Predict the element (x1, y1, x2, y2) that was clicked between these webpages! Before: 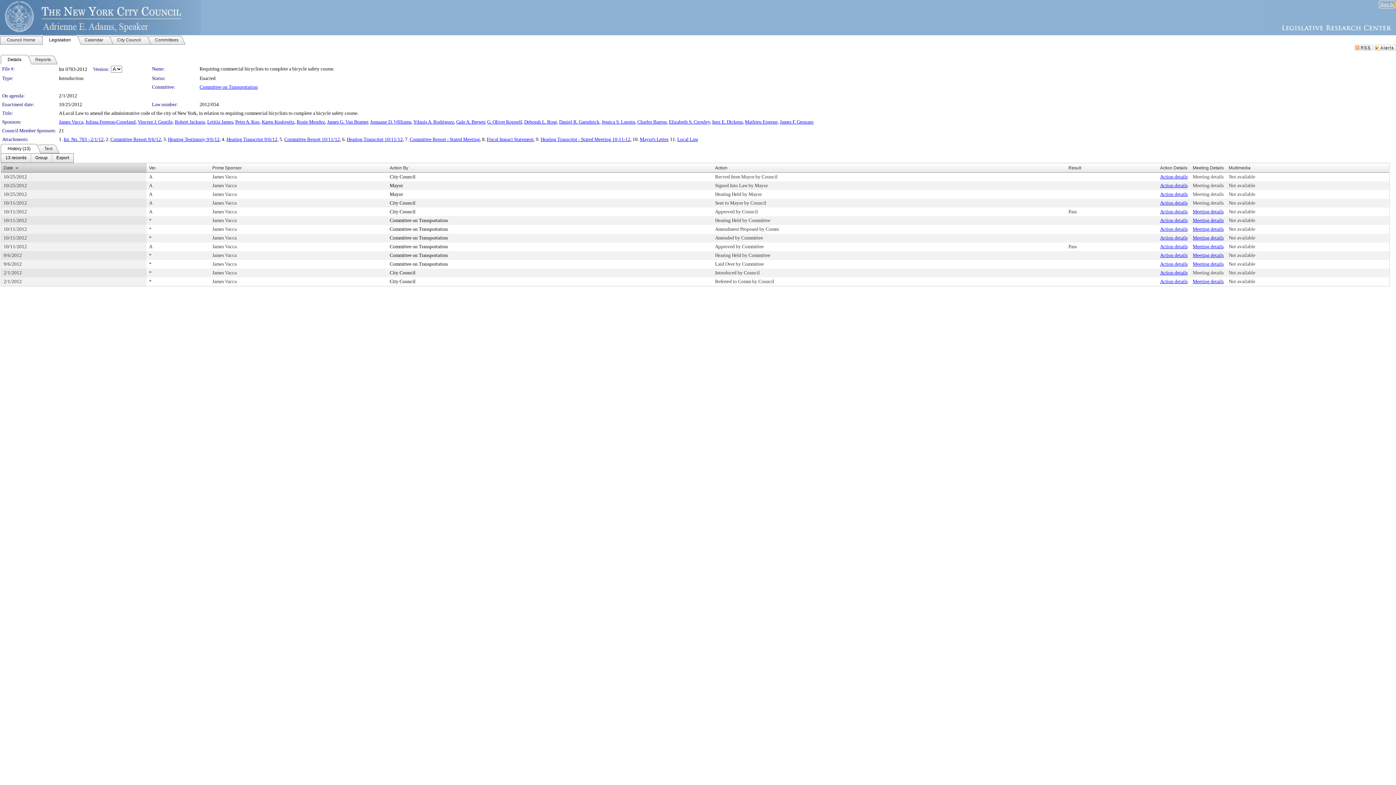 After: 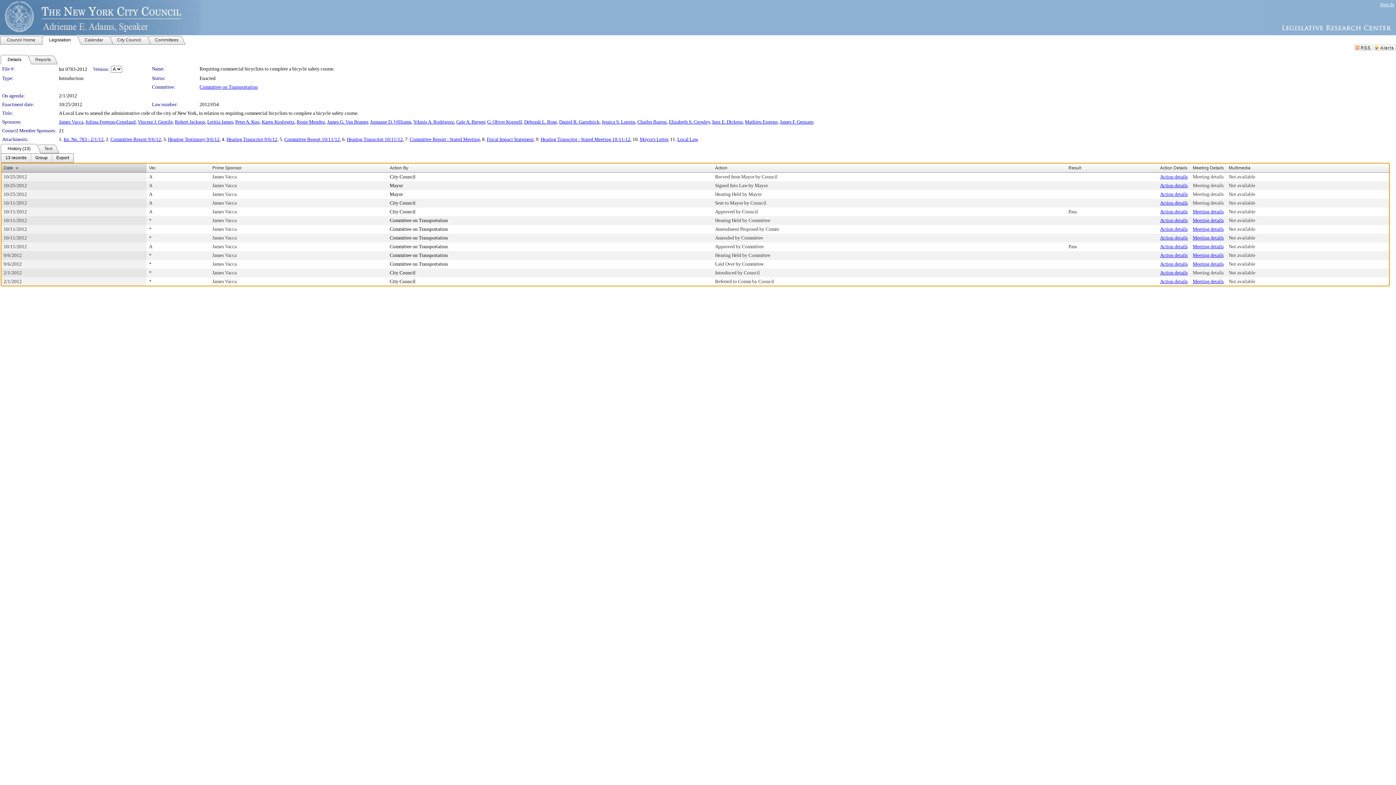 Action: label: Mayor bbox: (389, 182, 402, 188)